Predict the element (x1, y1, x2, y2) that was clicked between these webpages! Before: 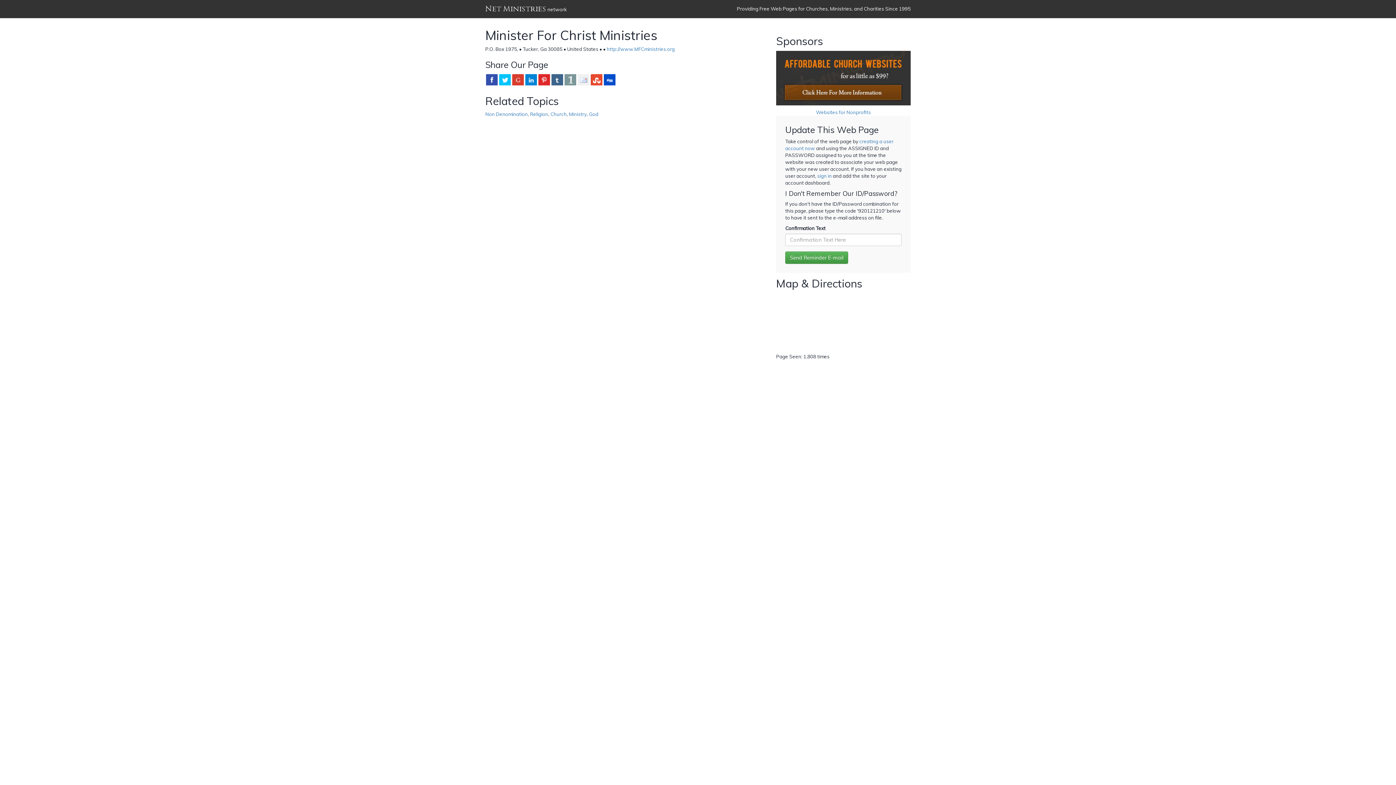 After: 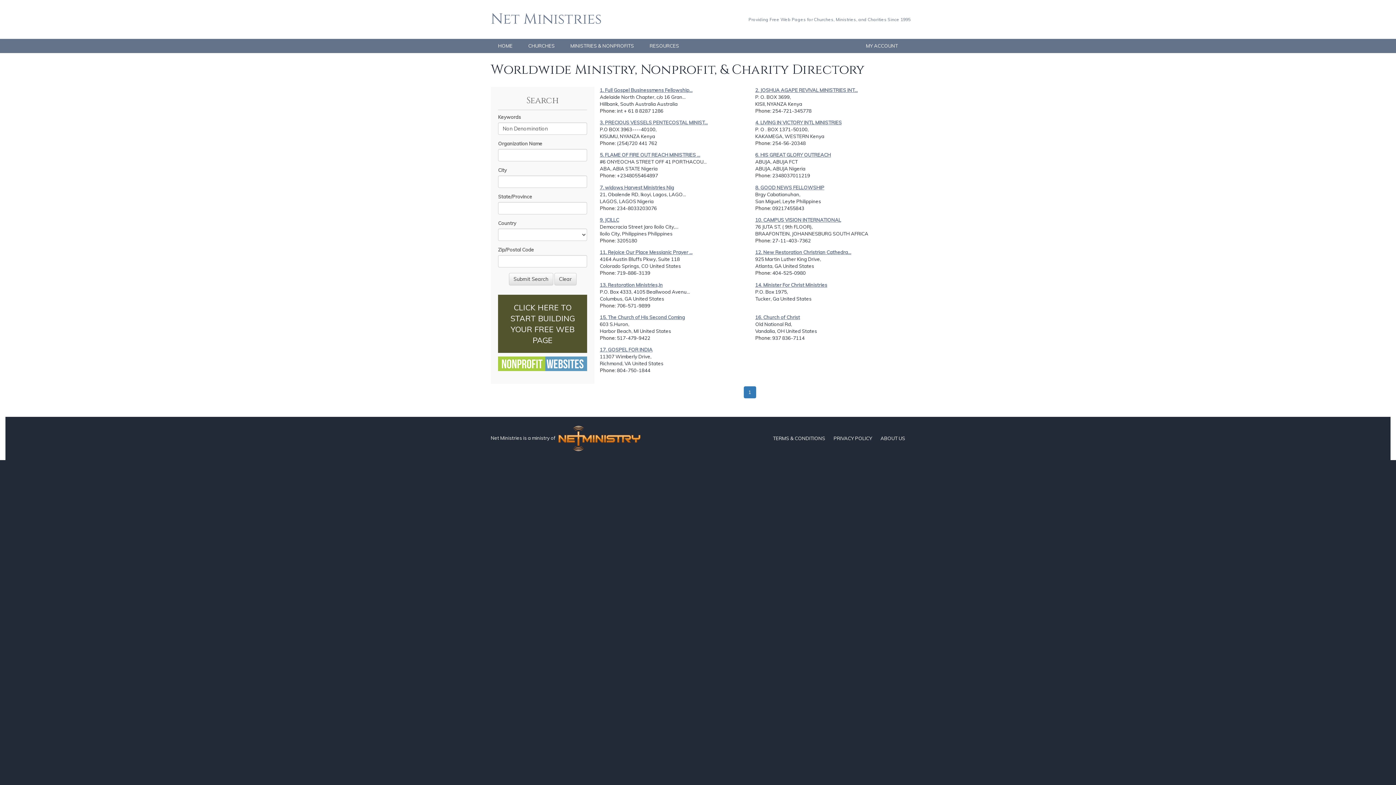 Action: bbox: (485, 111, 528, 116) label: Non Denomination